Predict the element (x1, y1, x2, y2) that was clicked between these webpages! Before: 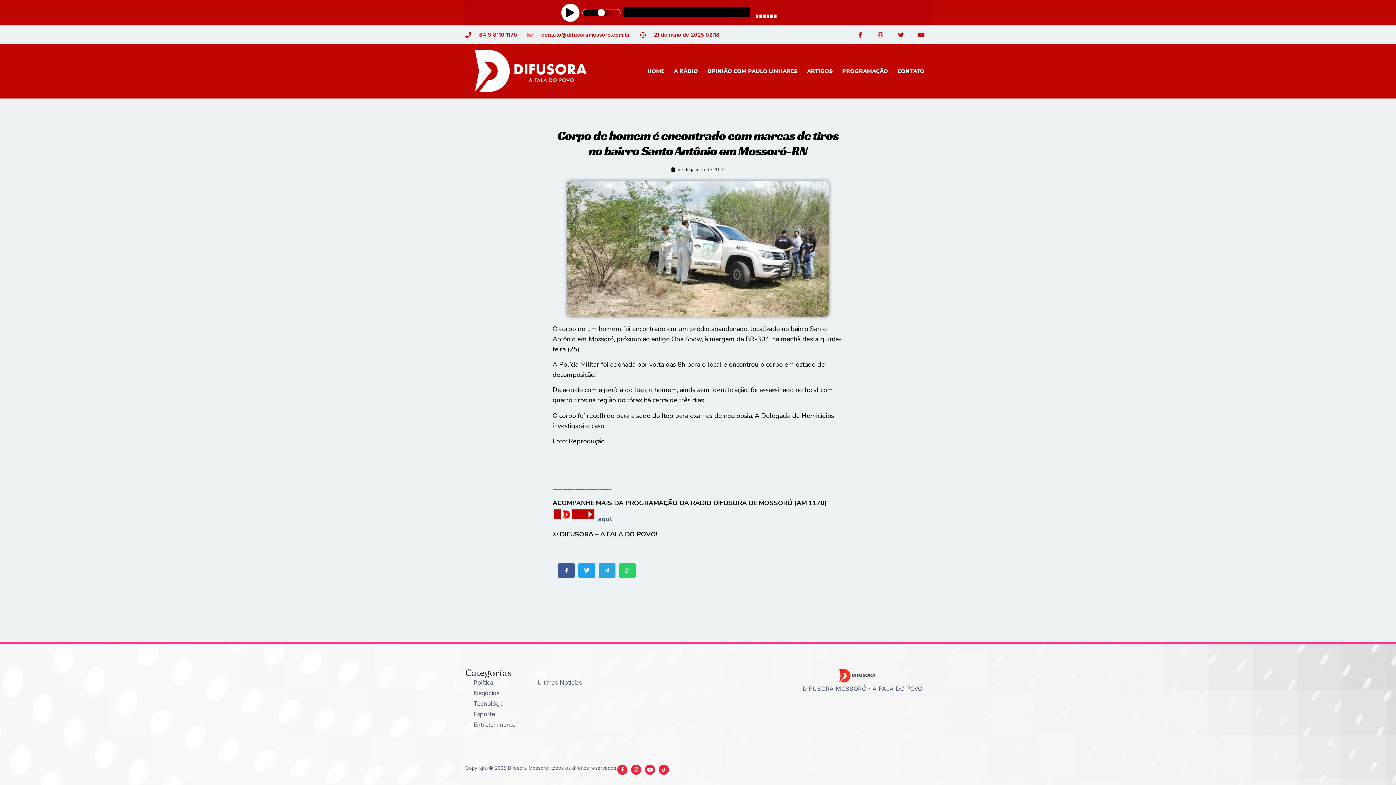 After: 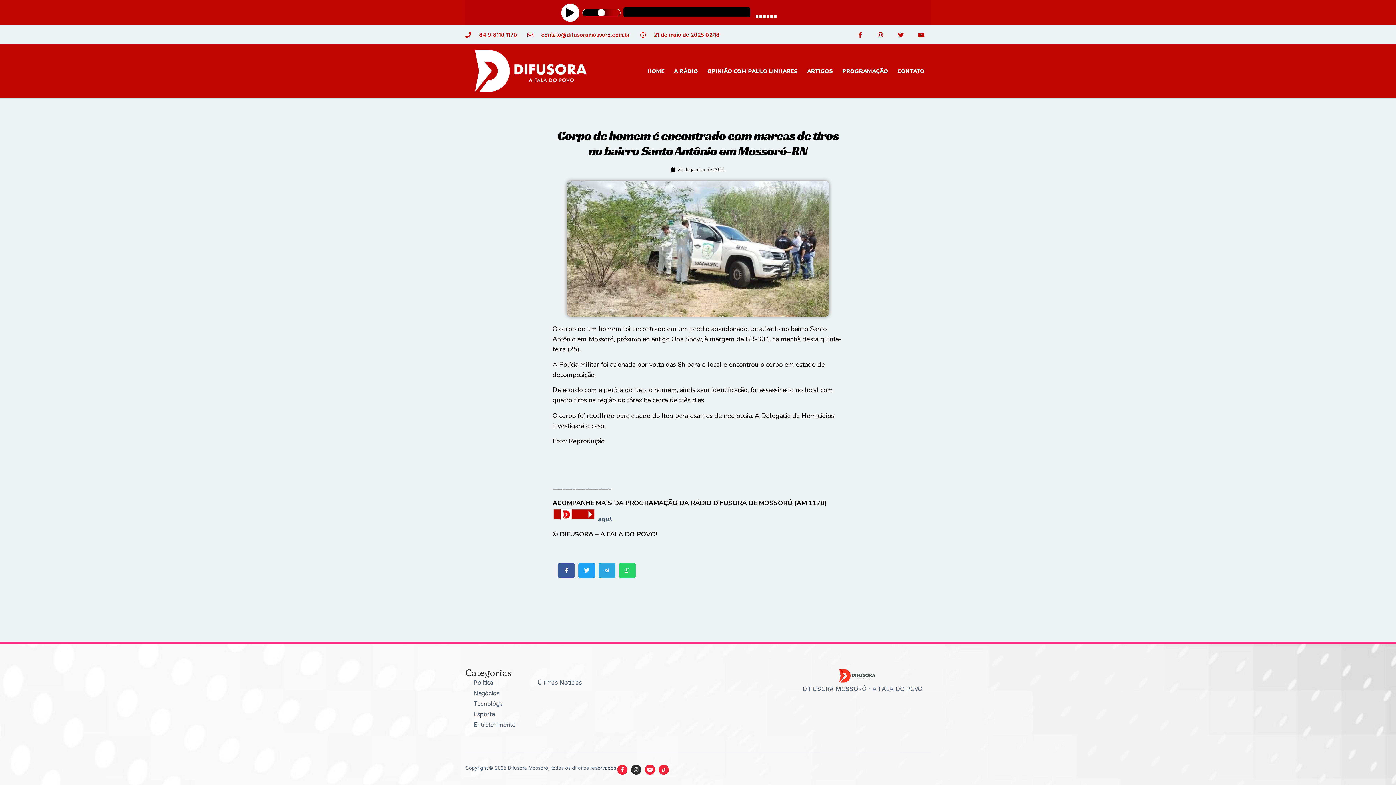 Action: label: Instagram bbox: (631, 764, 641, 775)